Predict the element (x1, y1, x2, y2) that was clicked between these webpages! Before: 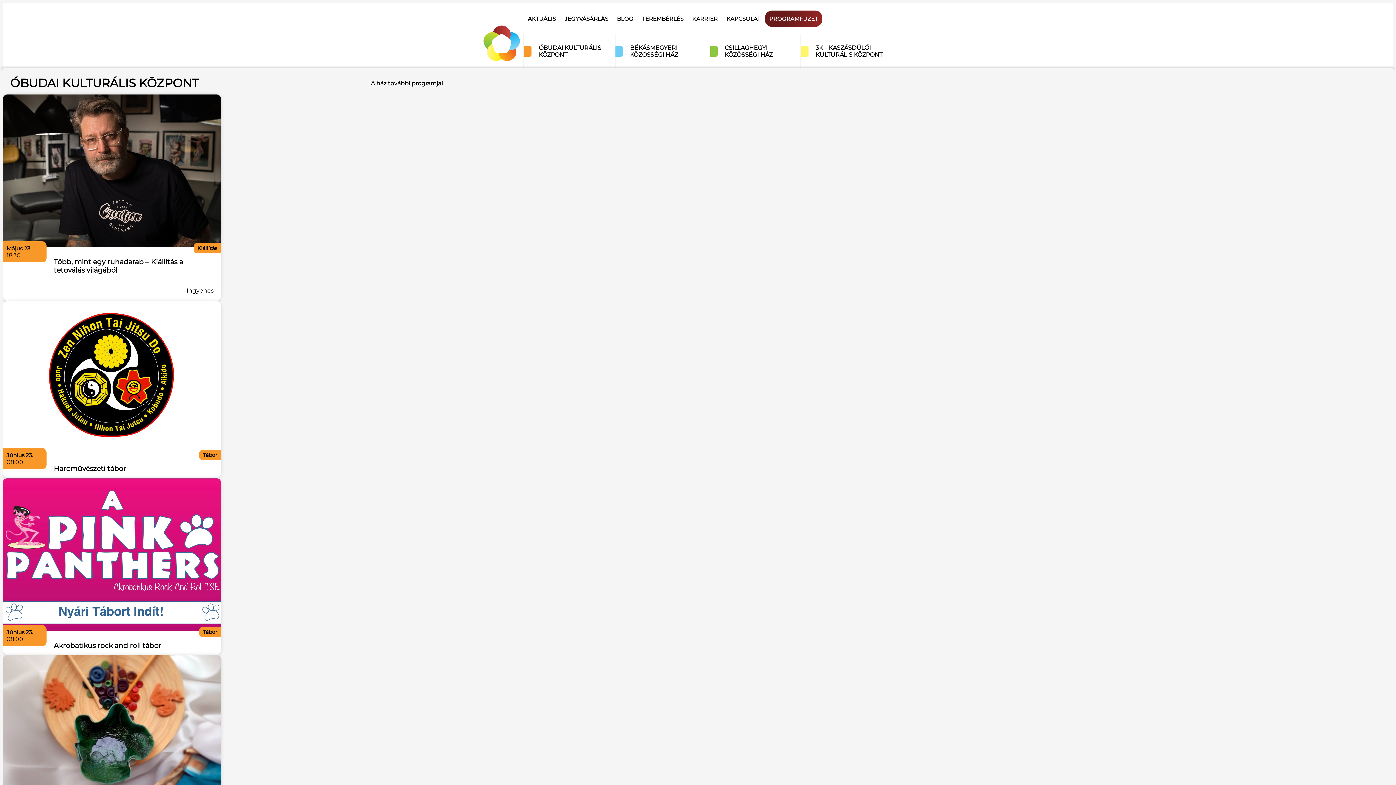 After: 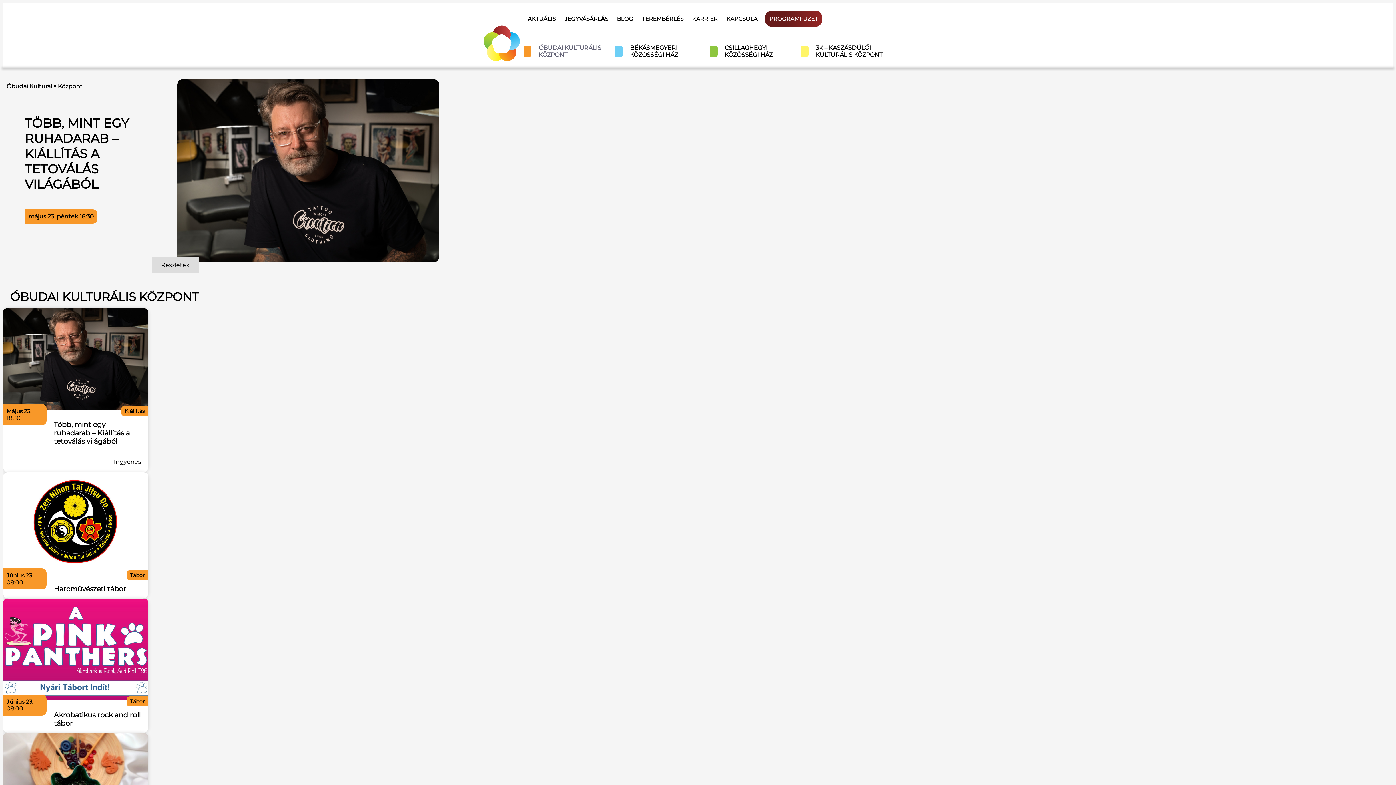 Action: label: ÓBUDAI KULTURÁLIS KÖZPONT bbox: (531, 39, 614, 62)